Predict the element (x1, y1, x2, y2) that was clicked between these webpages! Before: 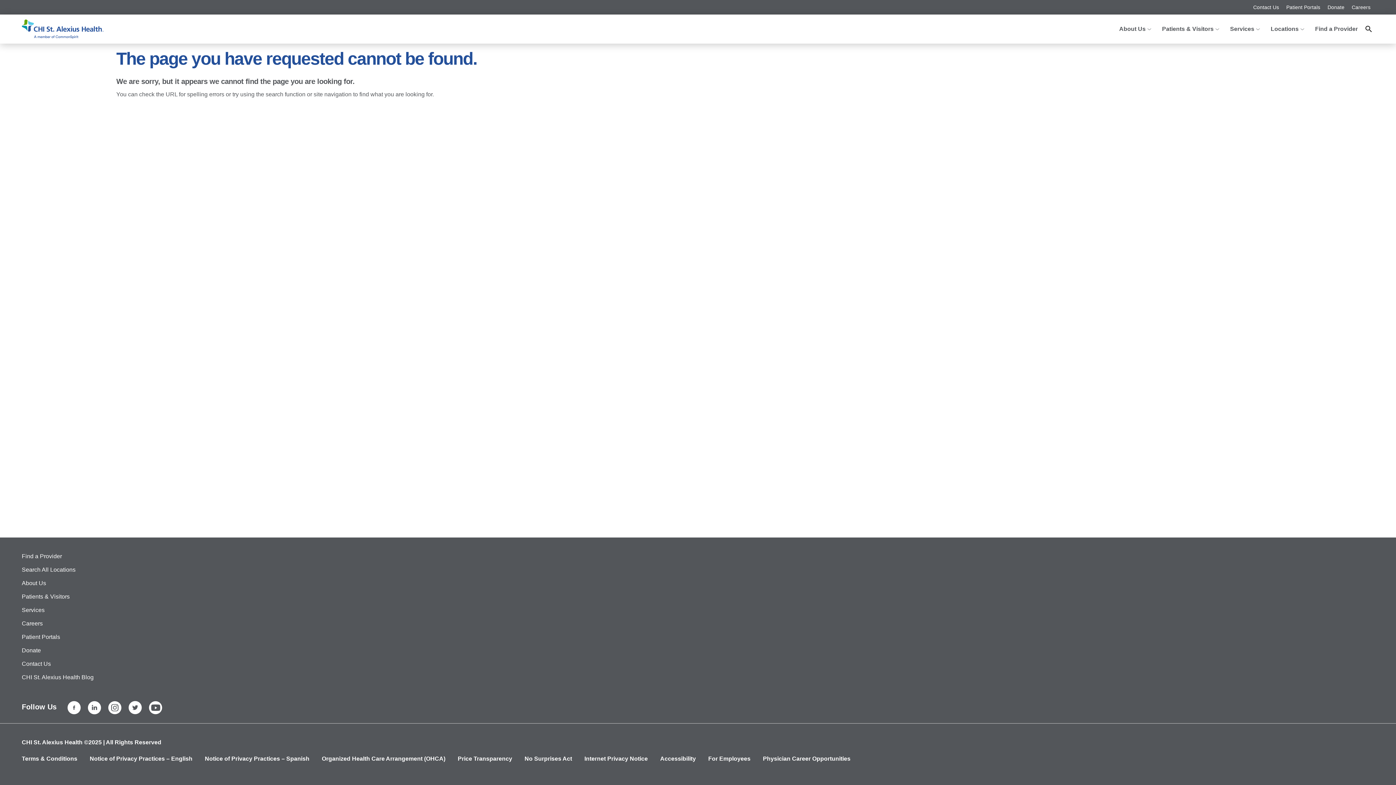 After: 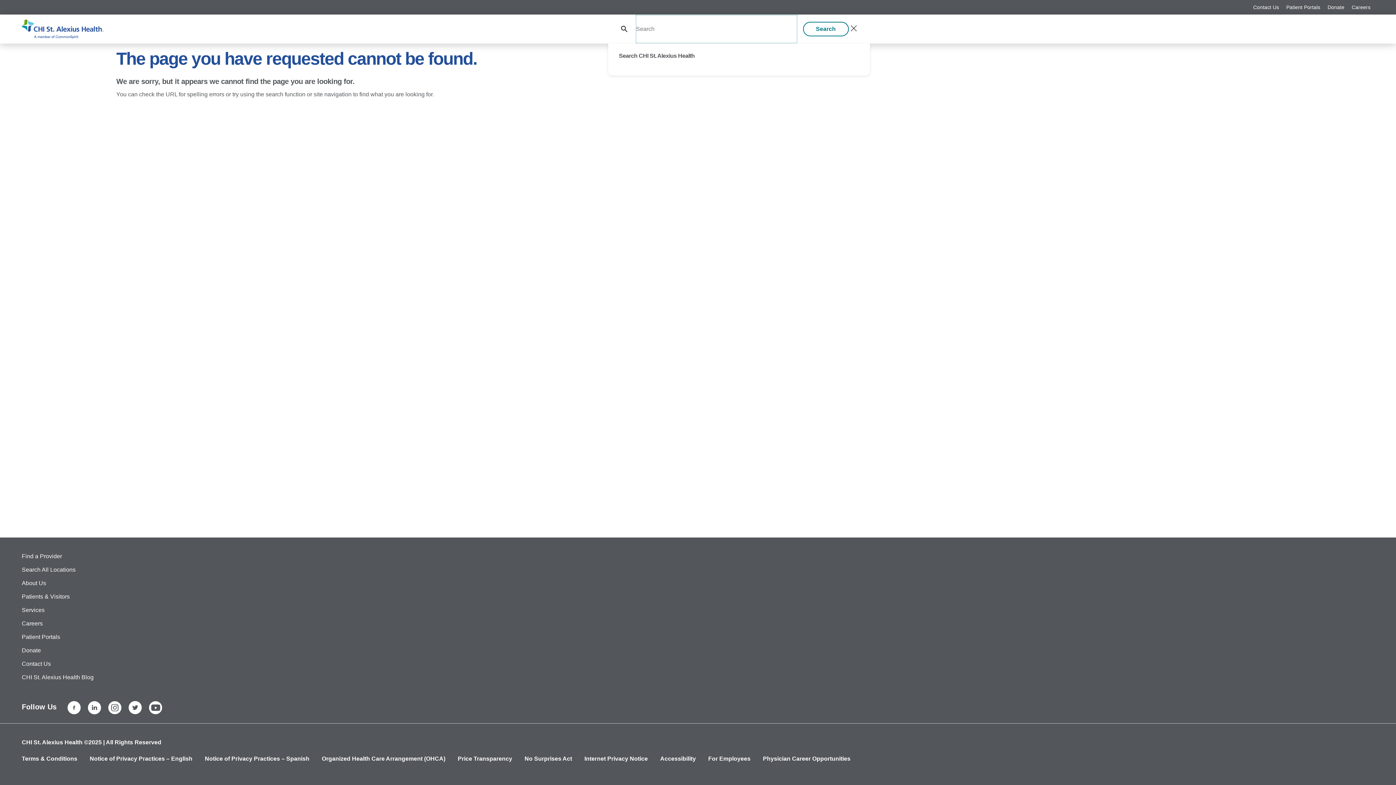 Action: bbox: (1363, 14, 1374, 43) label: Search